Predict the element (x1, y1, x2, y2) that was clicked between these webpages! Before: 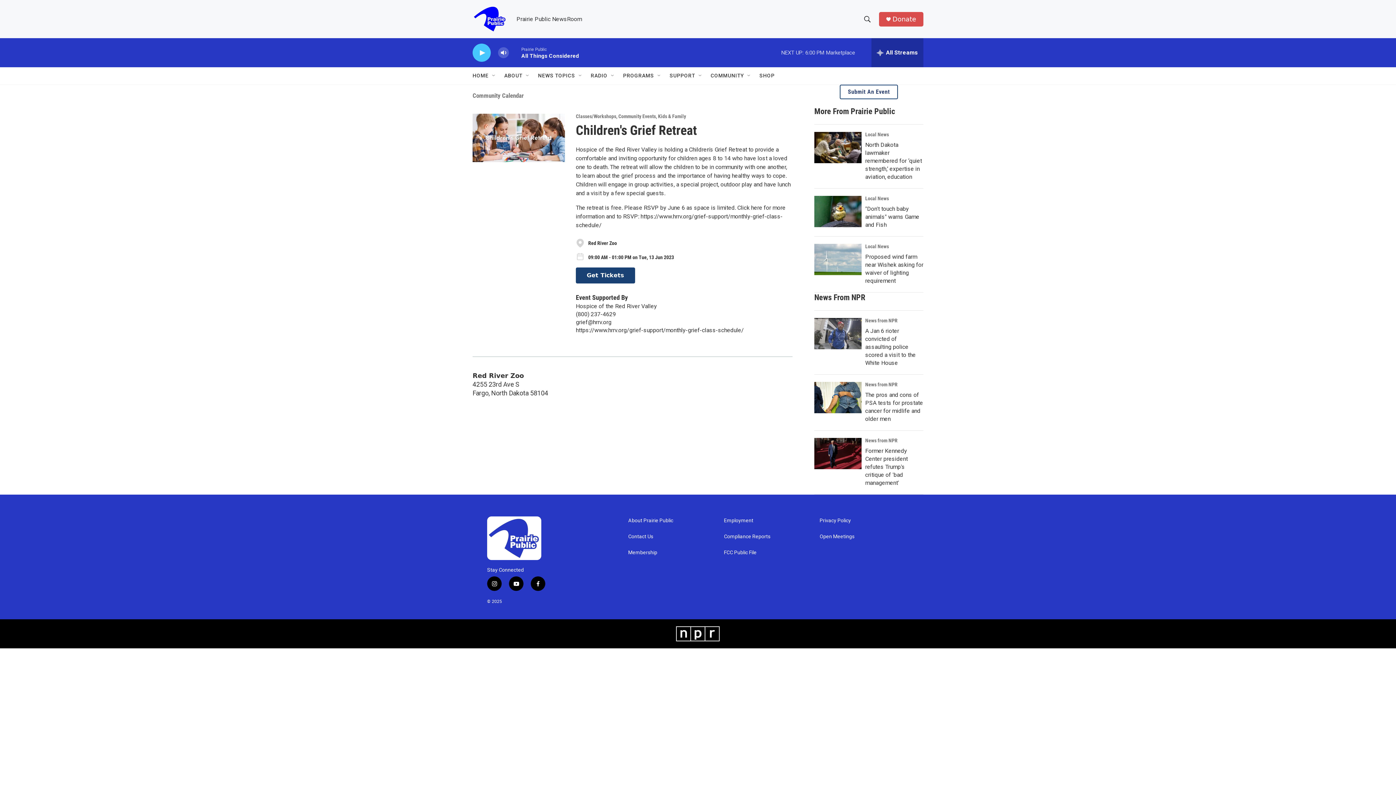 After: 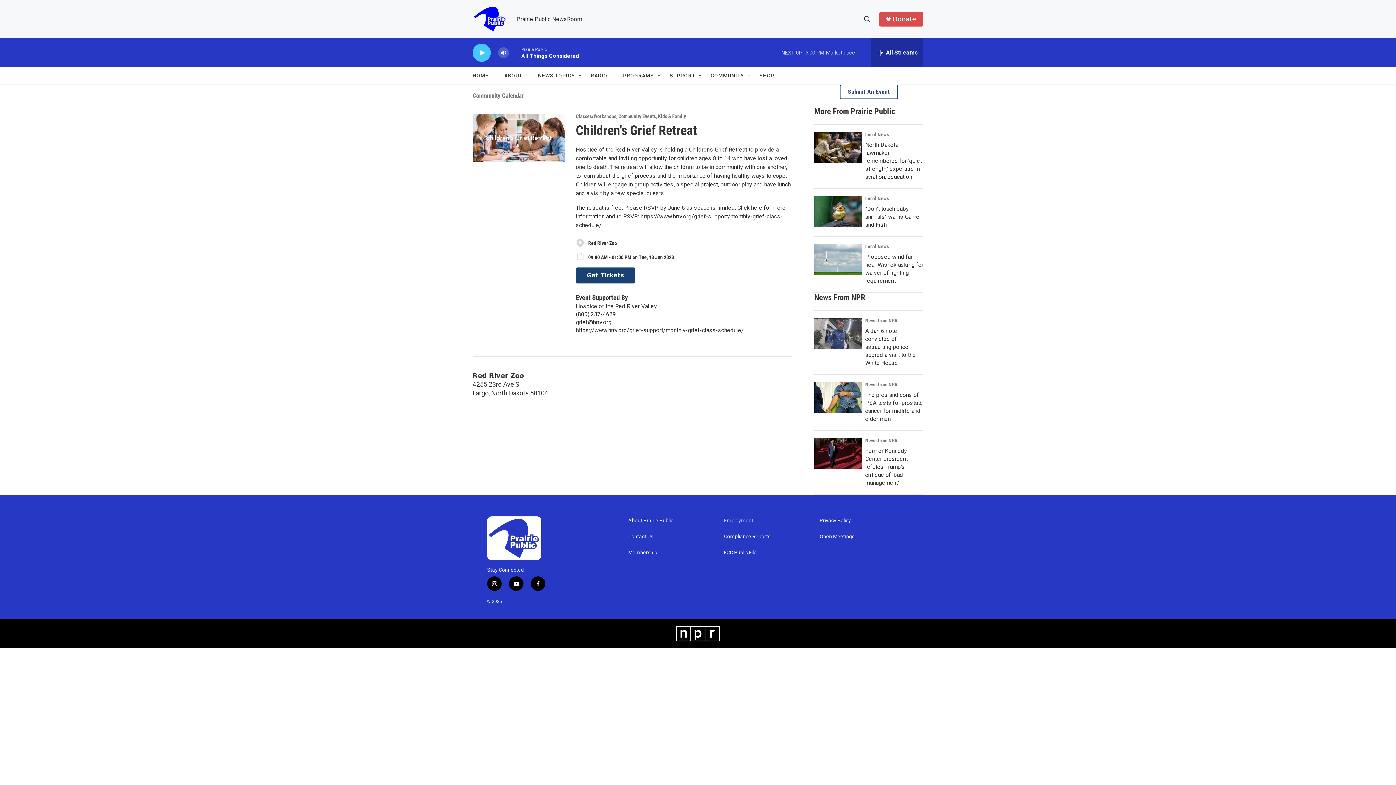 Action: label: Employment bbox: (724, 518, 813, 523)